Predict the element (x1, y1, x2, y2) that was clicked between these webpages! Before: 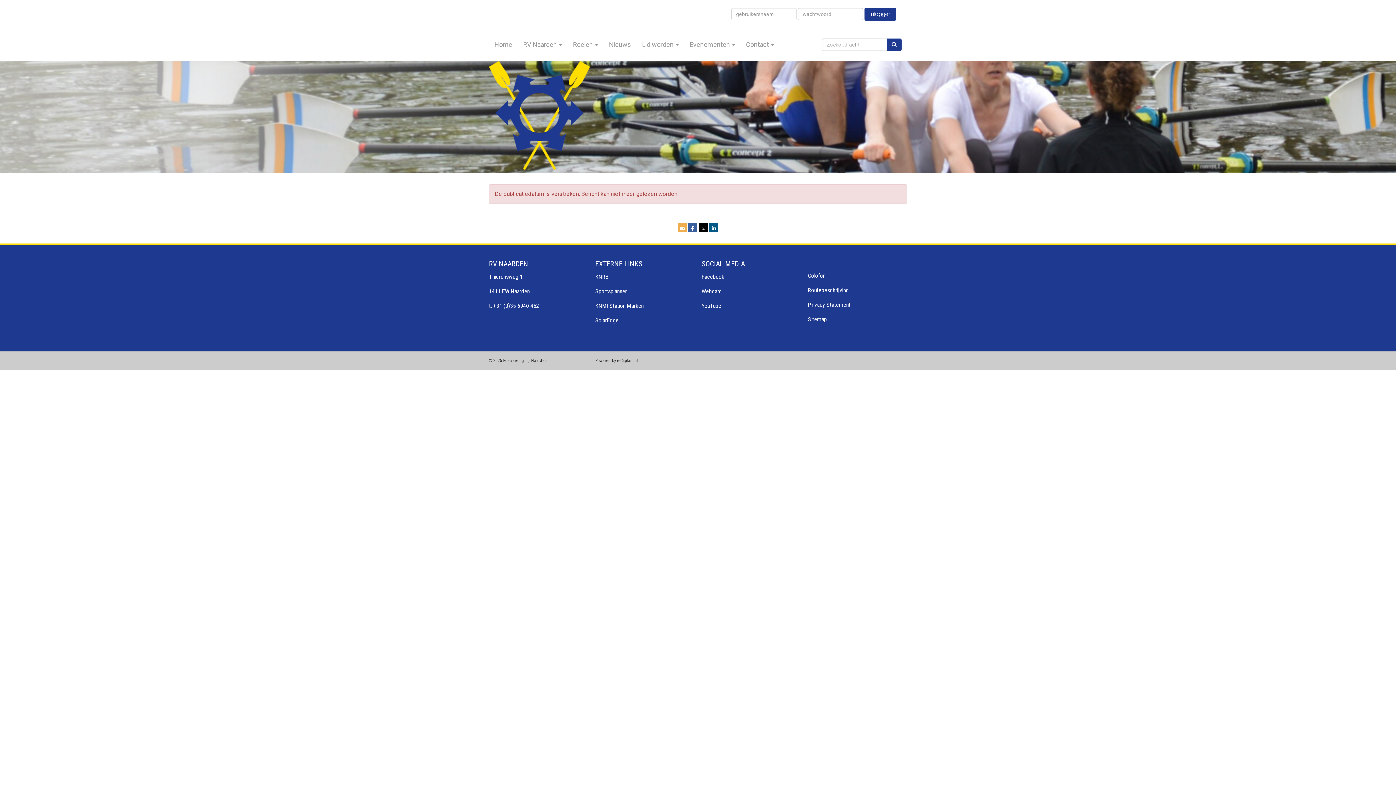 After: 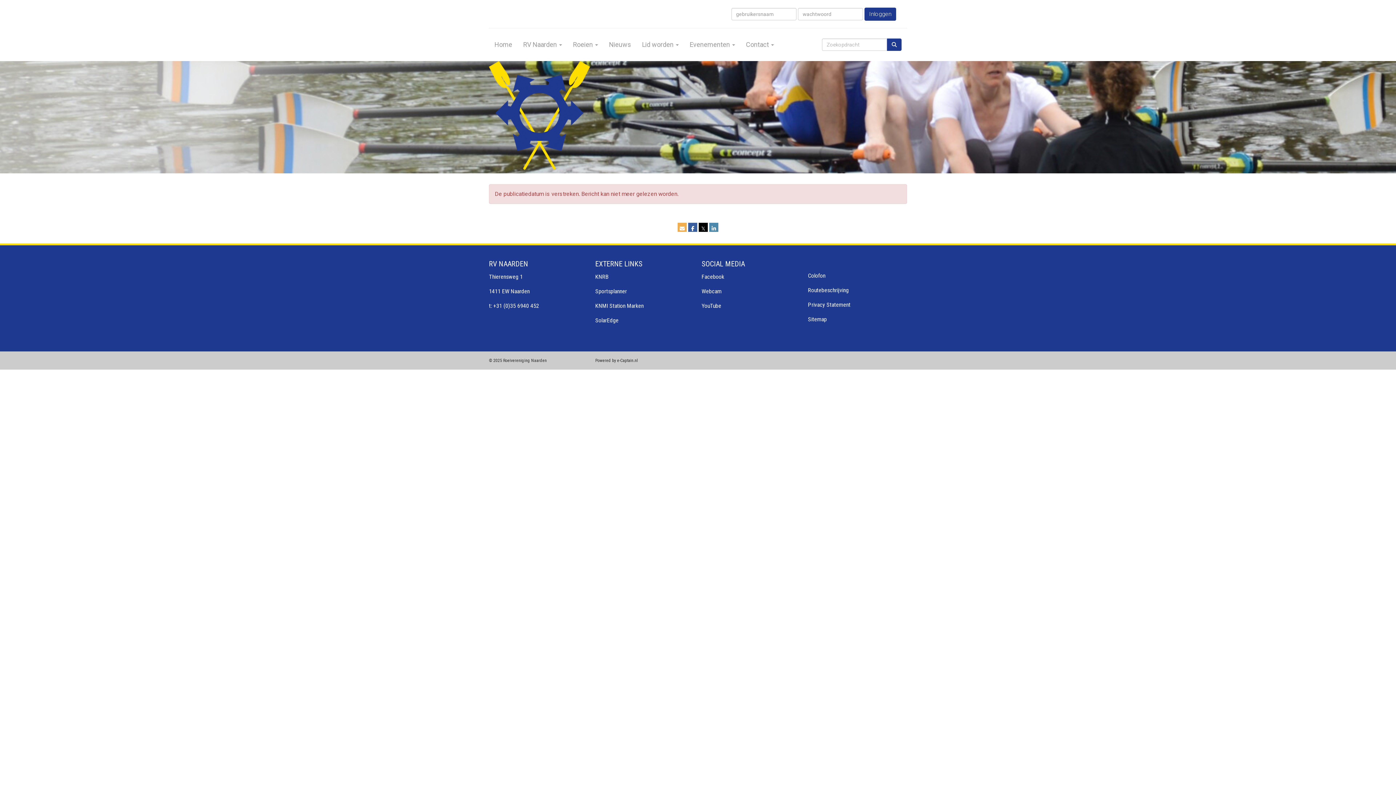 Action: bbox: (708, 225, 719, 232)